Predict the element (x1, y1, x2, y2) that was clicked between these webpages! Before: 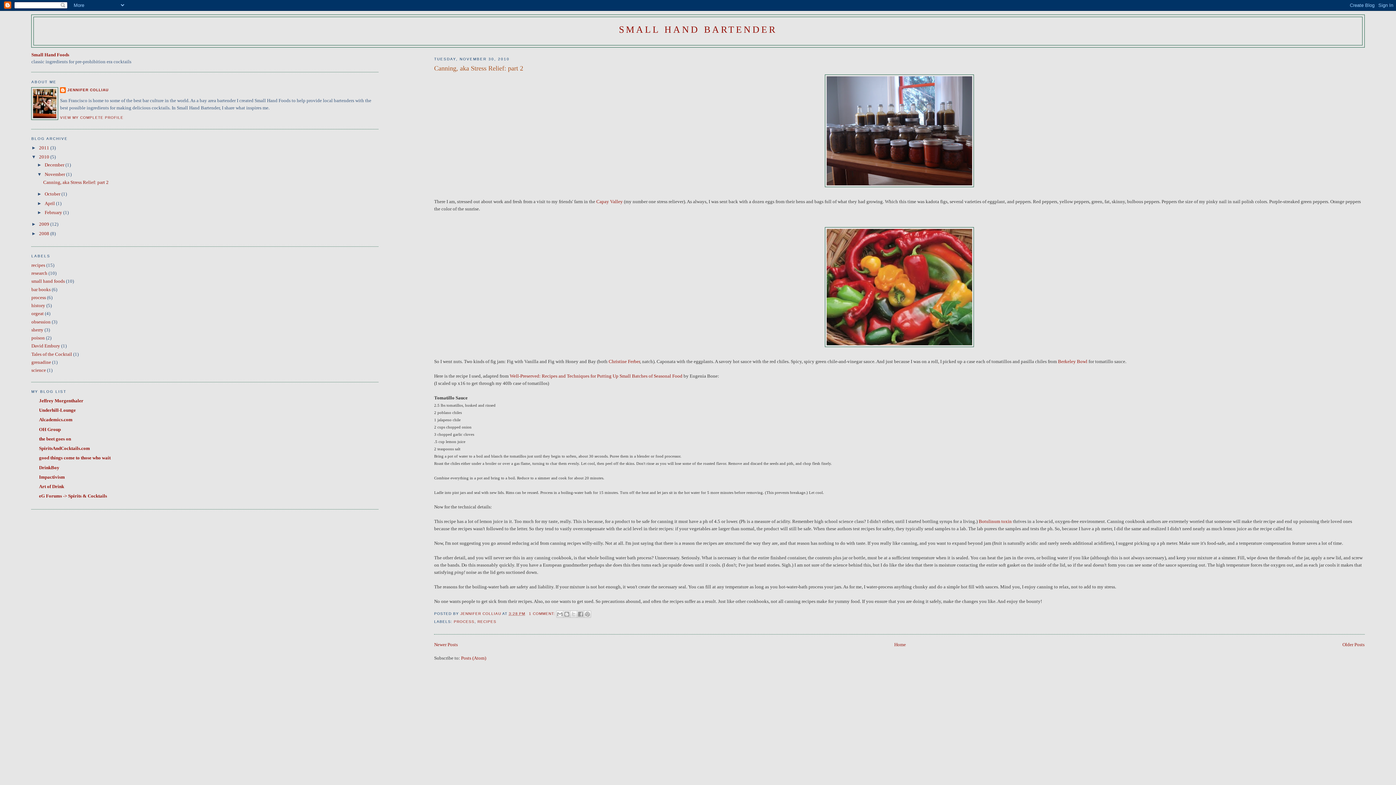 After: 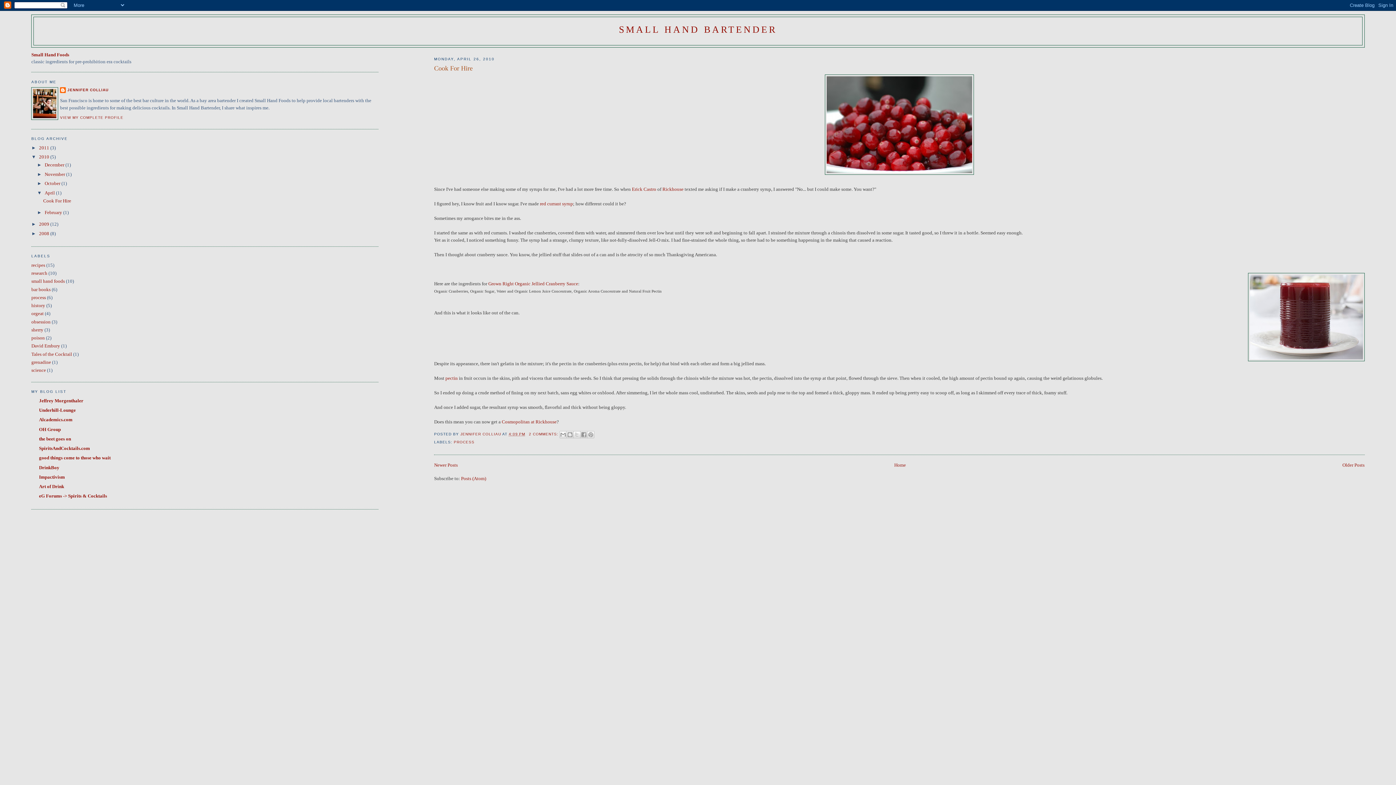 Action: label: April  bbox: (44, 200, 55, 206)